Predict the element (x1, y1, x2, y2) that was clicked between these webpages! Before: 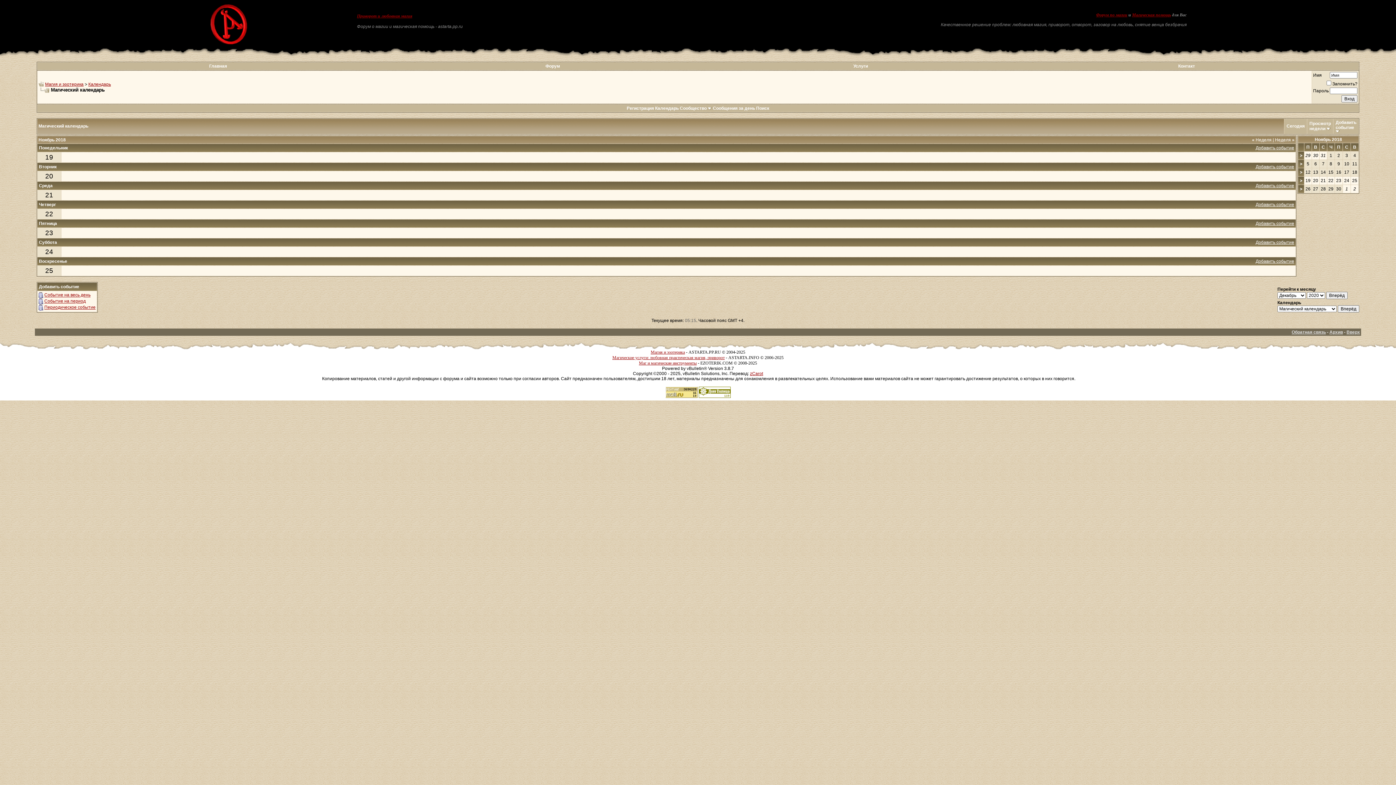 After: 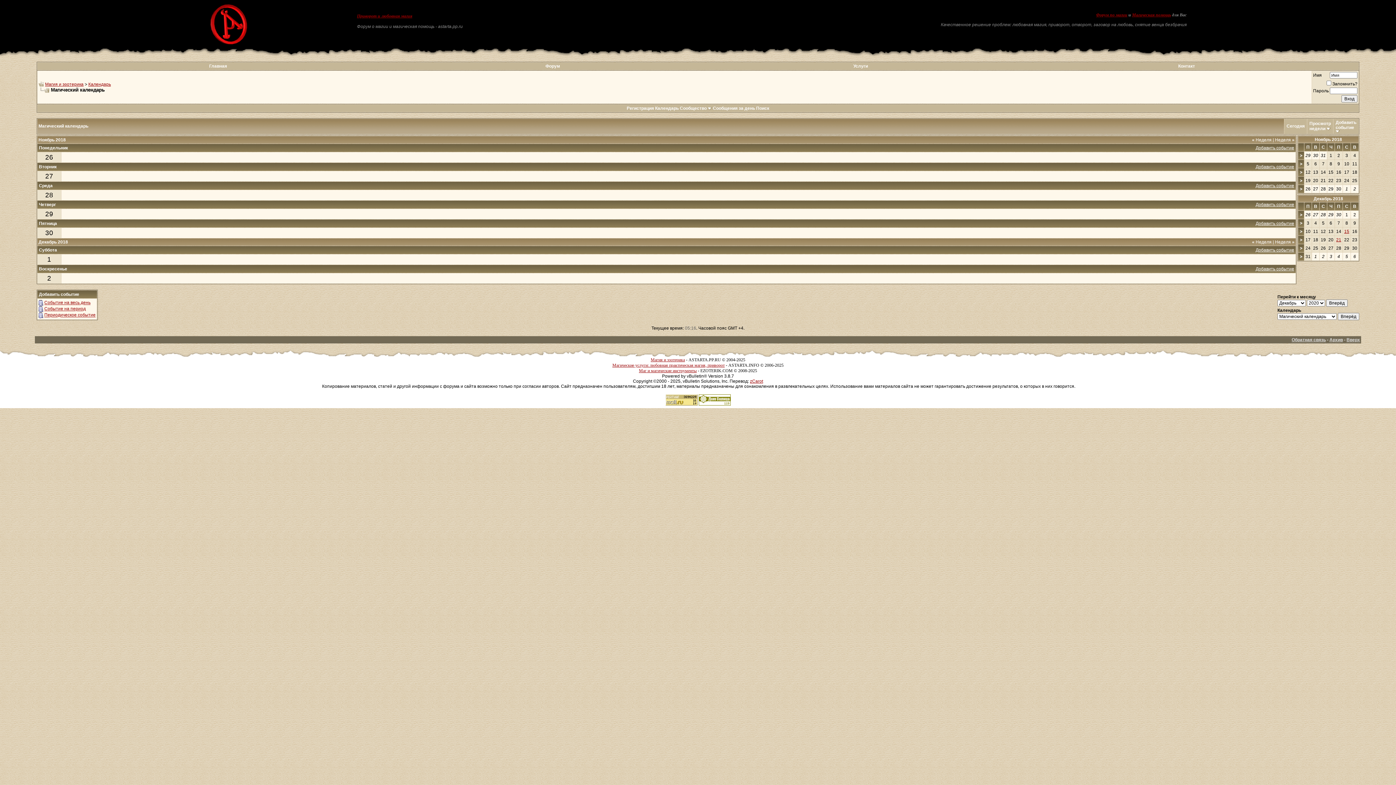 Action: bbox: (1300, 186, 1302, 191) label: >